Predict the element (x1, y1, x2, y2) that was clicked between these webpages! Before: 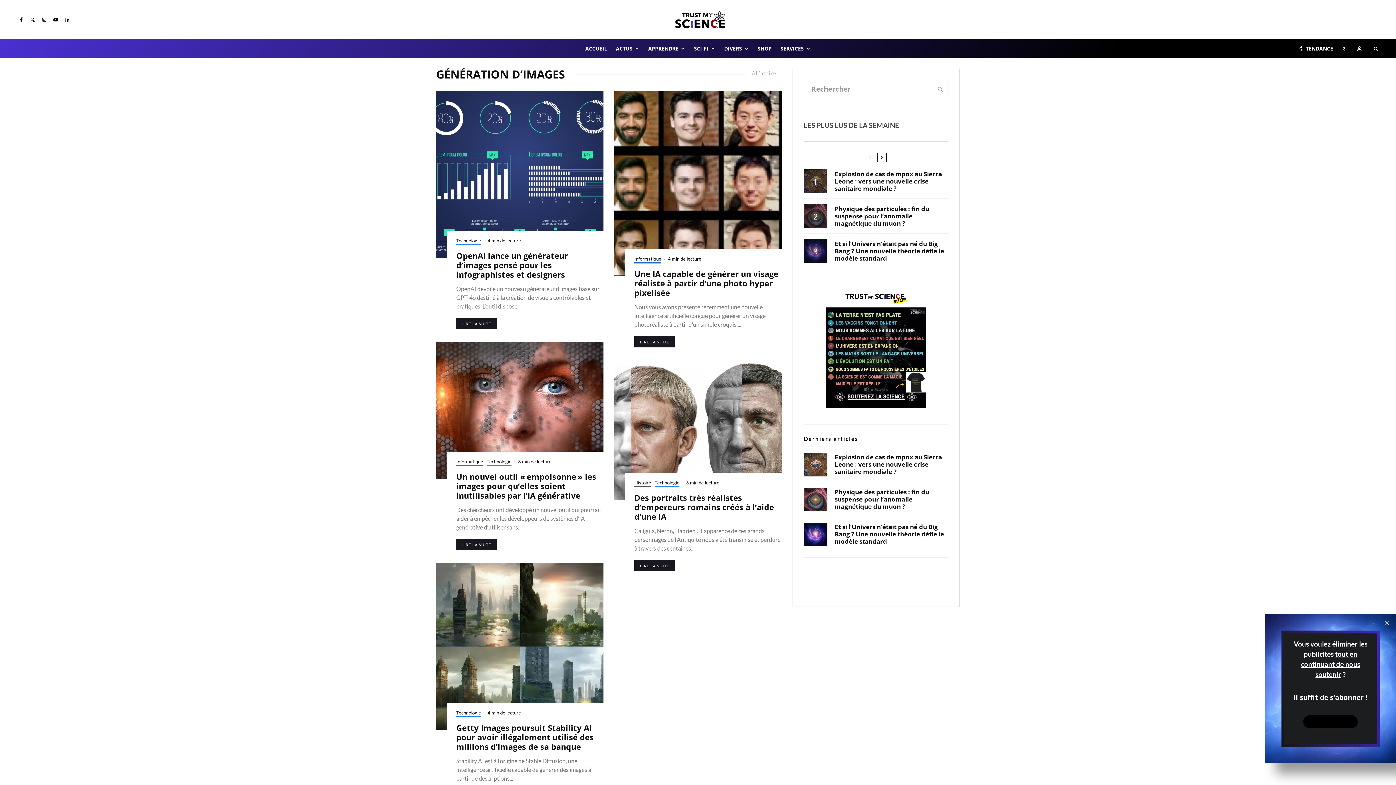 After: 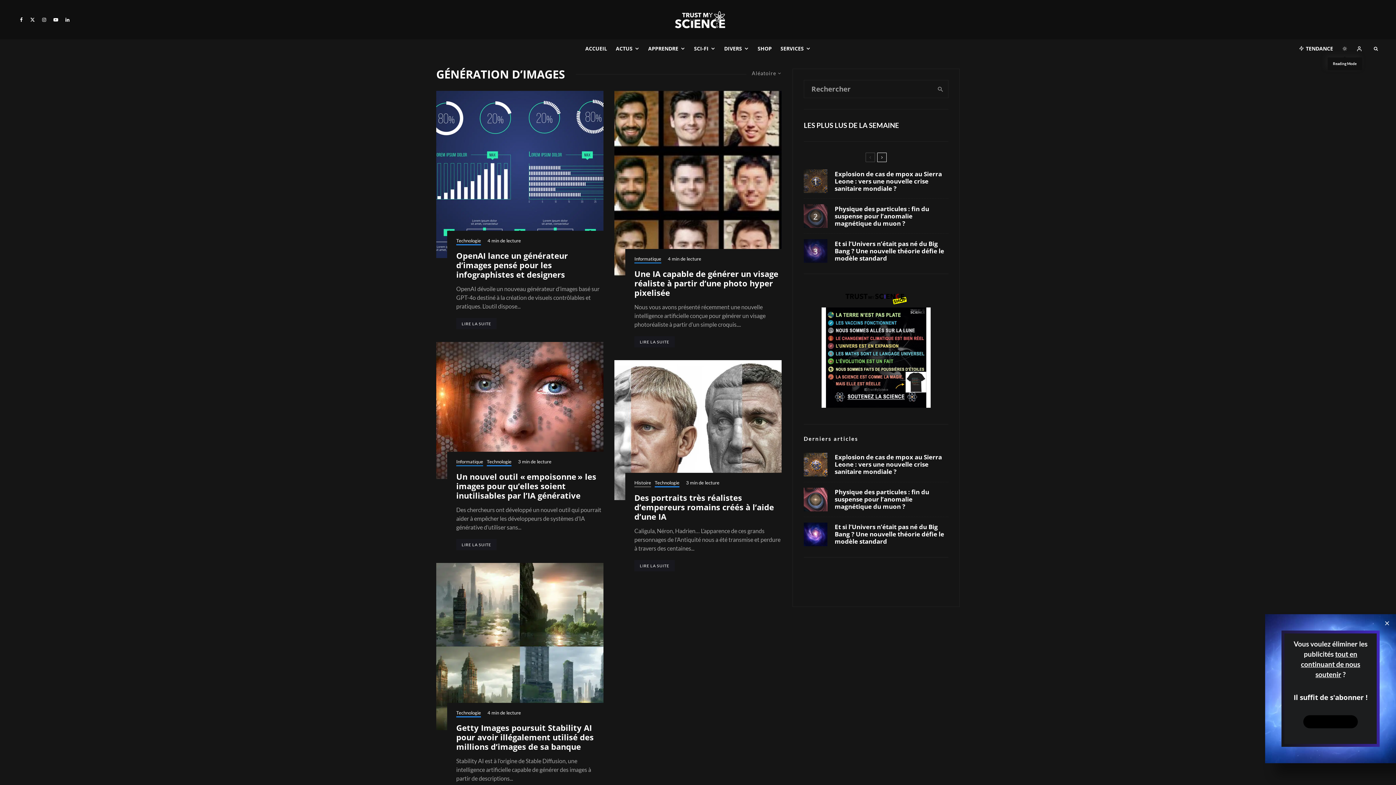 Action: bbox: (1337, 39, 1352, 57)